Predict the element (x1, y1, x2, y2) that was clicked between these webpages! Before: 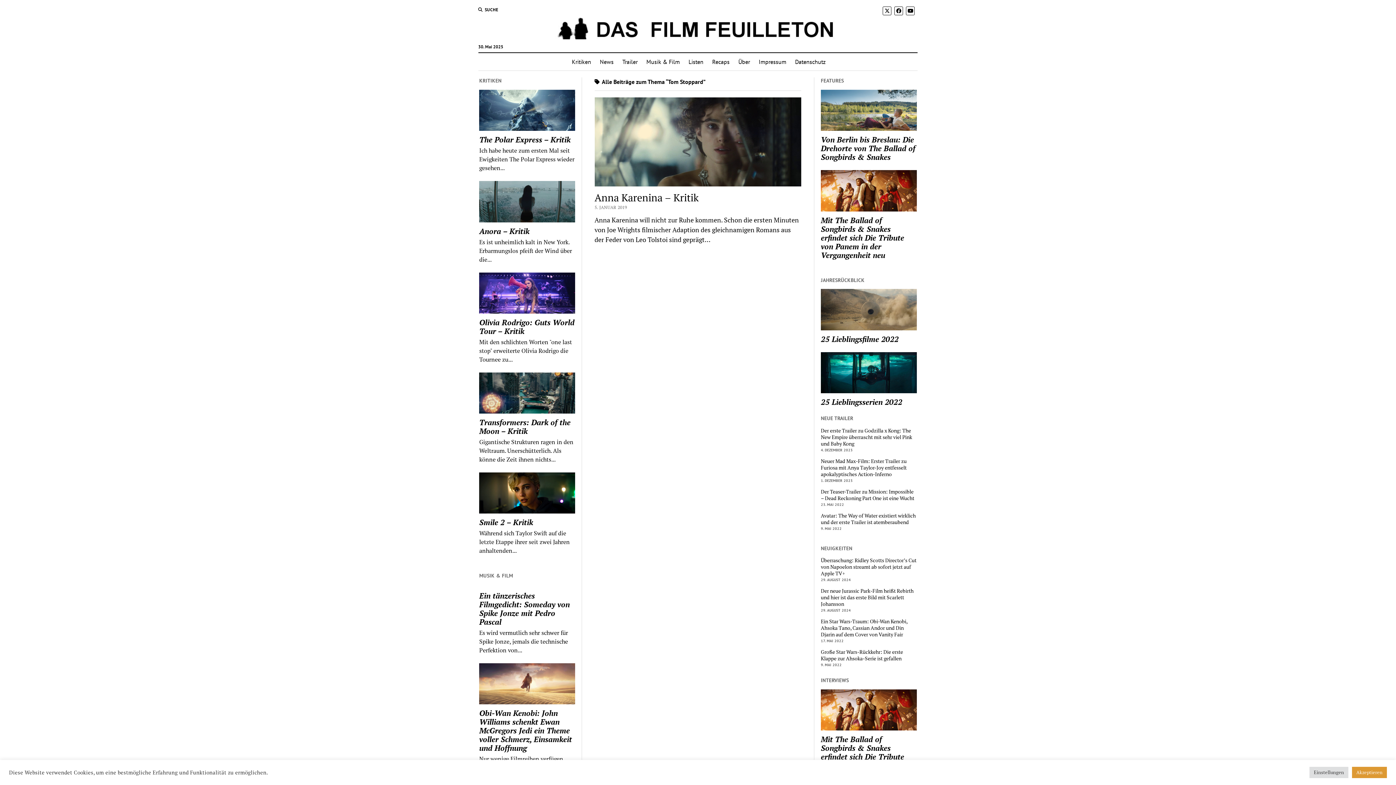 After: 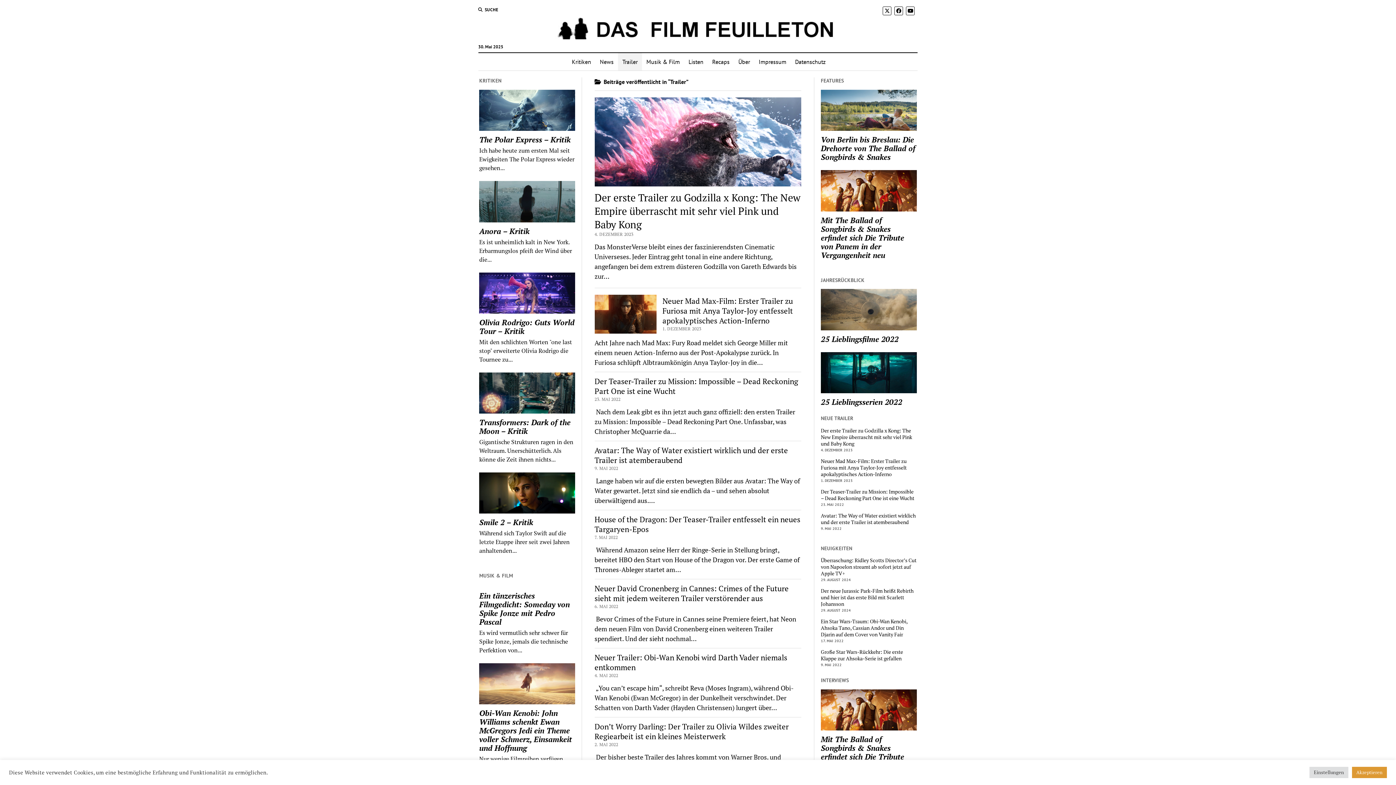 Action: label: Trailer bbox: (618, 53, 642, 70)